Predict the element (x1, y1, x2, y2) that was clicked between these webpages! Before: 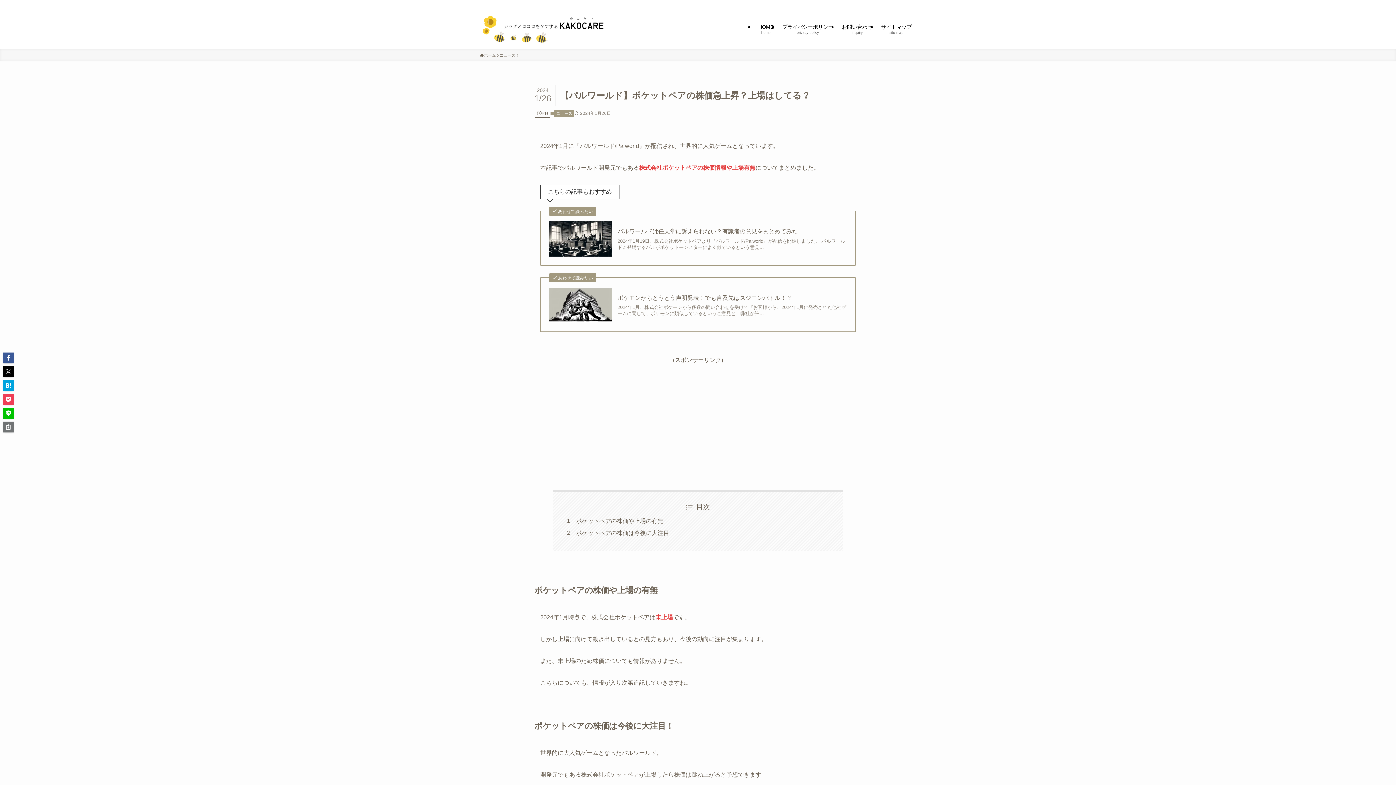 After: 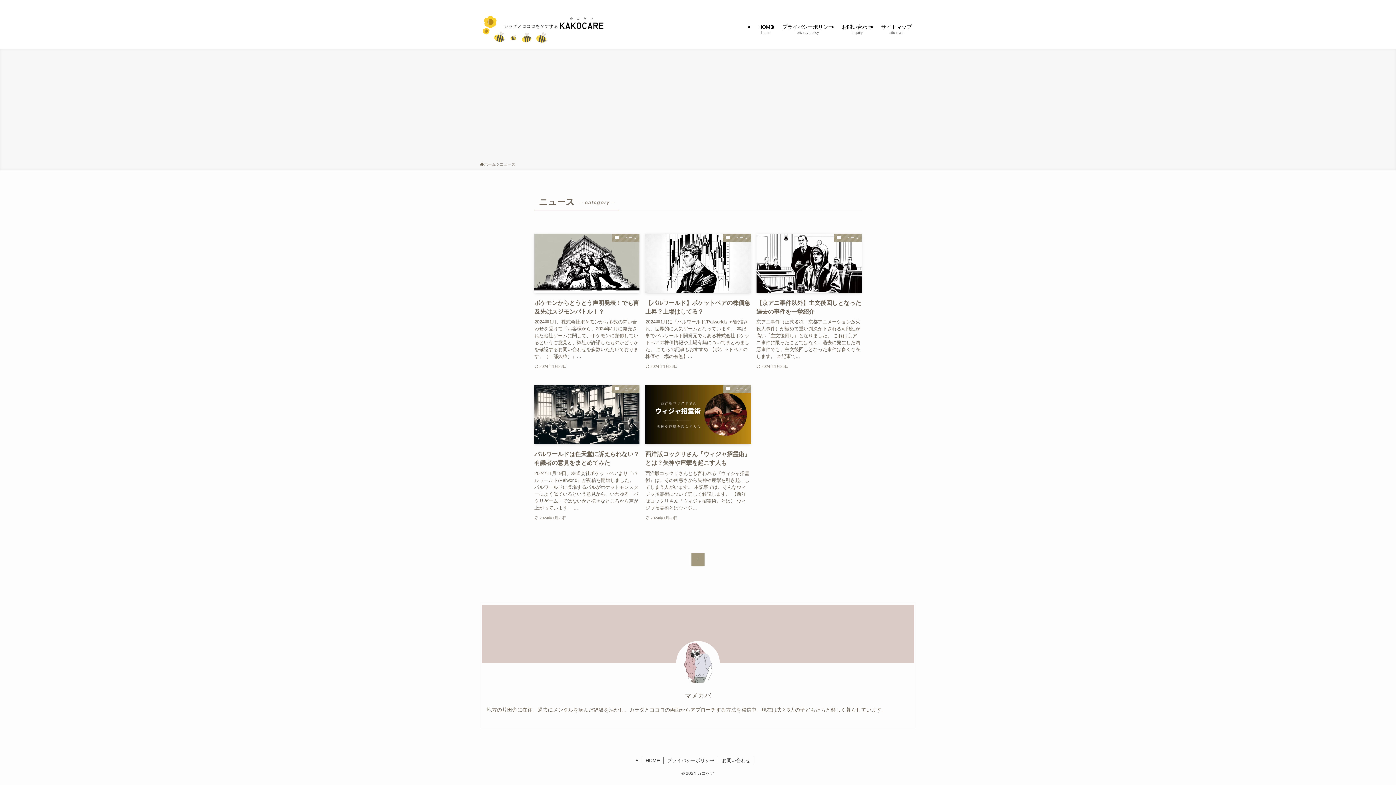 Action: label: ニュース bbox: (554, 110, 574, 116)